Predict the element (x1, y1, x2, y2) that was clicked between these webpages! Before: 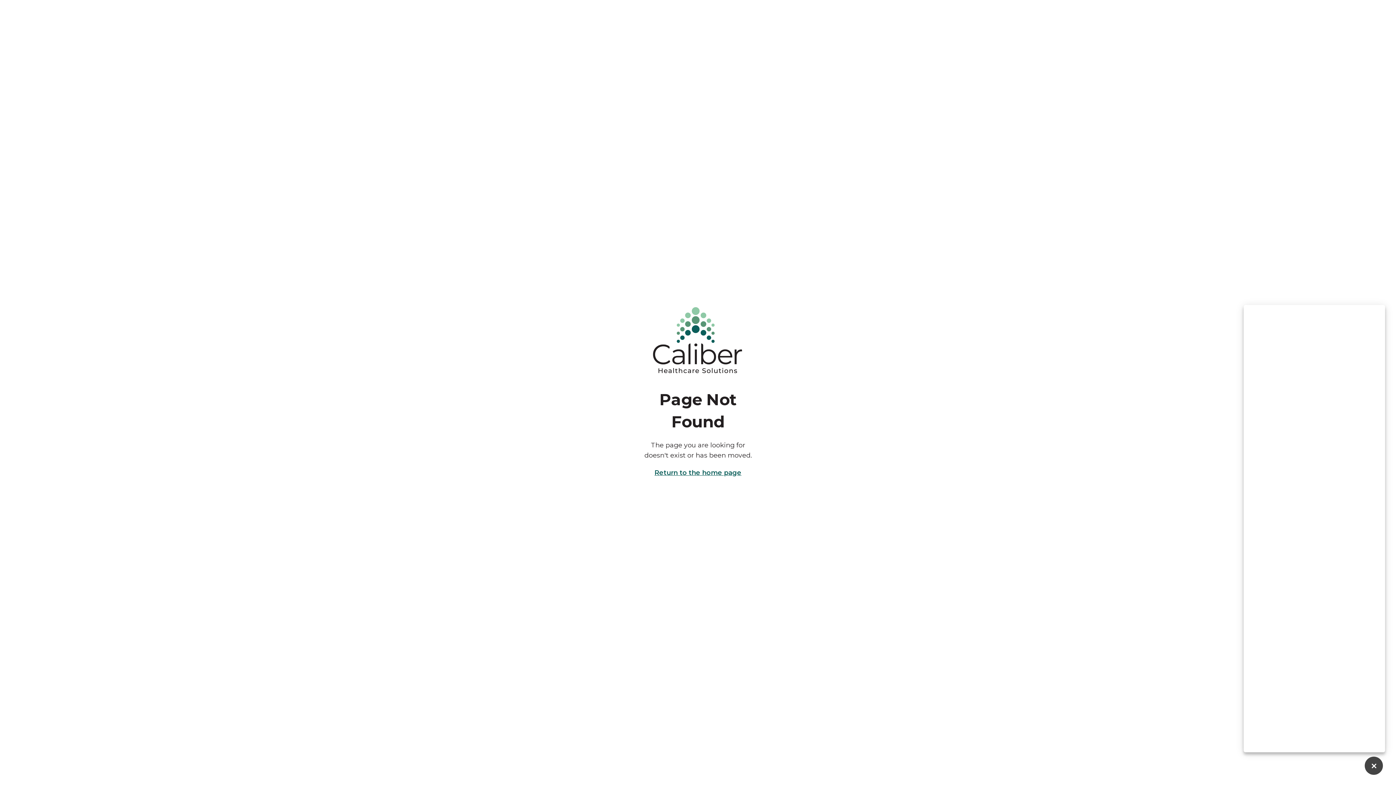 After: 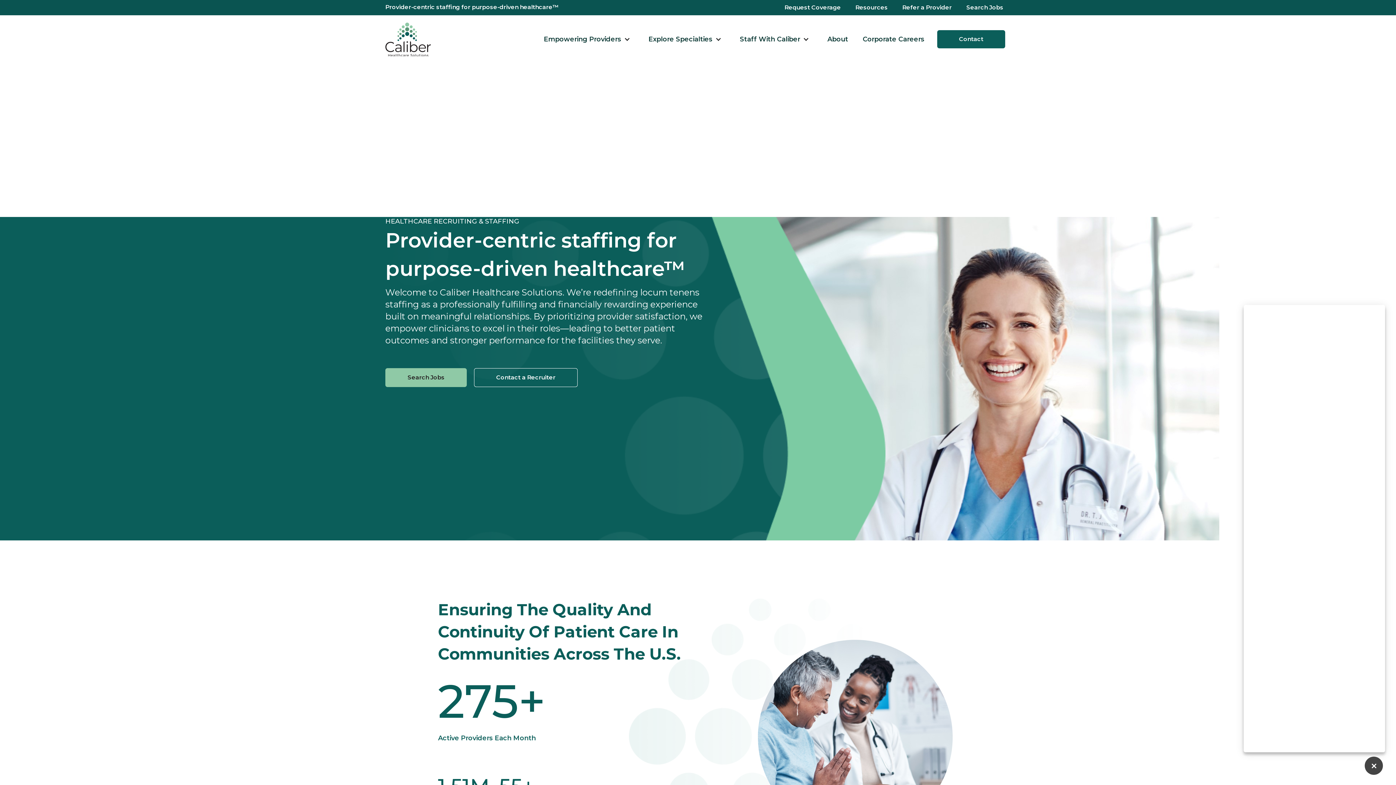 Action: bbox: (654, 468, 741, 477) label: Return to the home page